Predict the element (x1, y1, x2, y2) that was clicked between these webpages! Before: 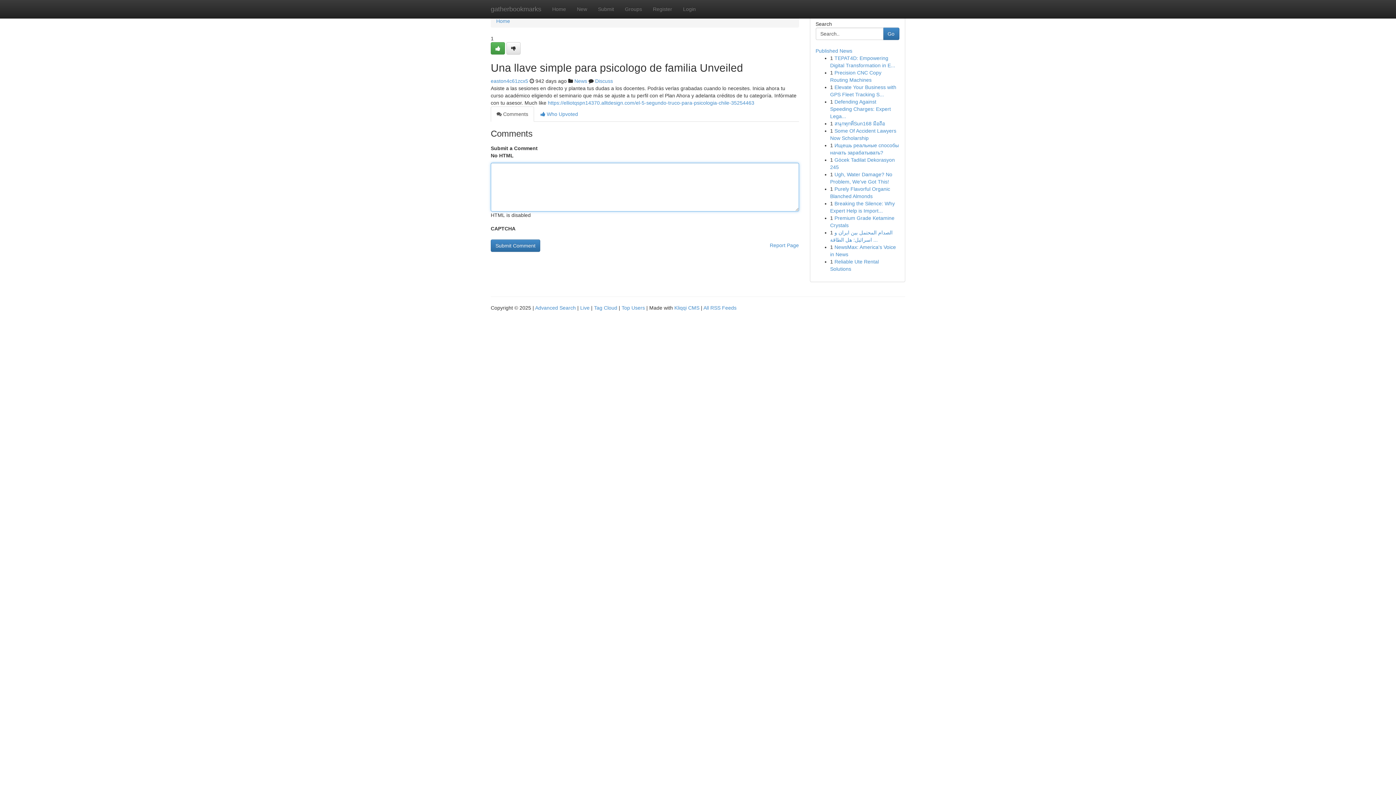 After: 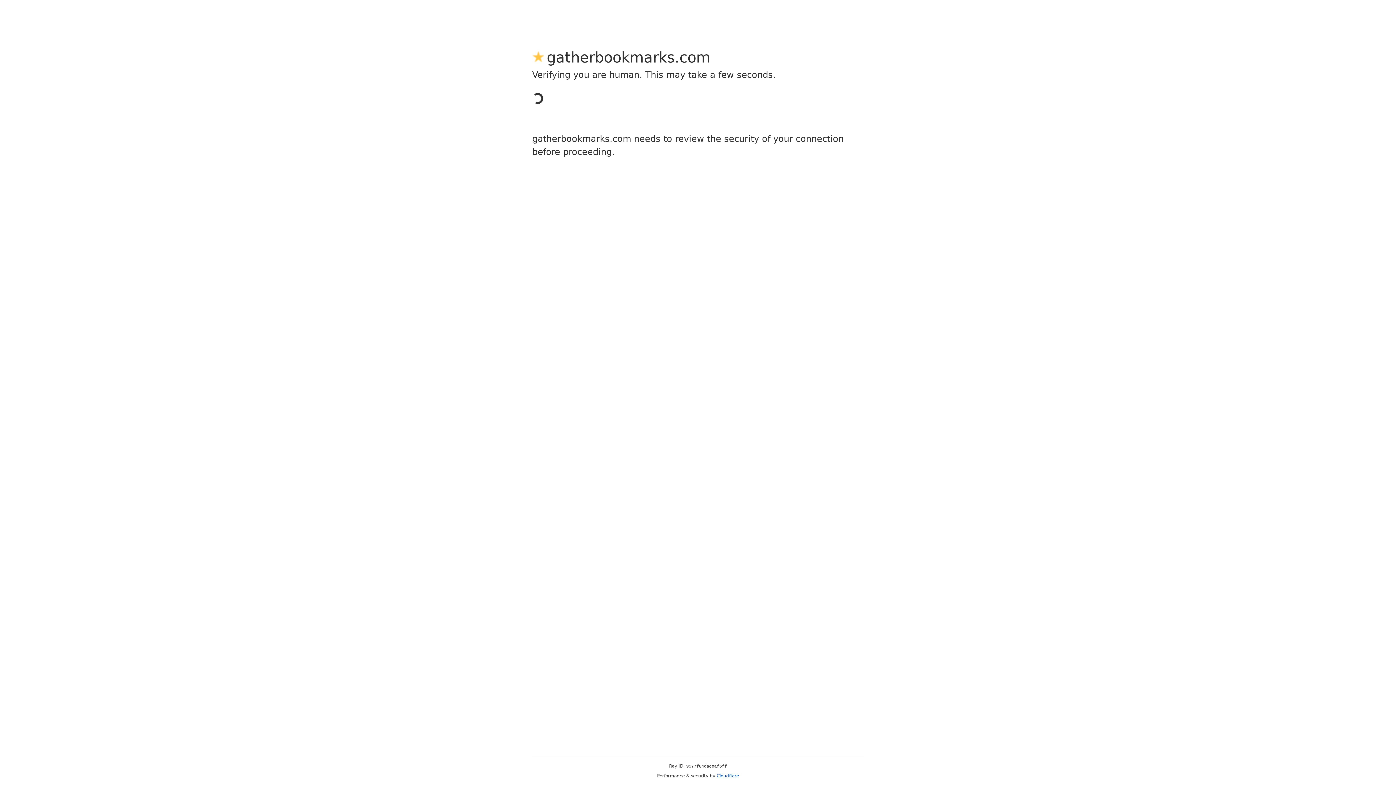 Action: label: Register bbox: (647, 0, 677, 18)